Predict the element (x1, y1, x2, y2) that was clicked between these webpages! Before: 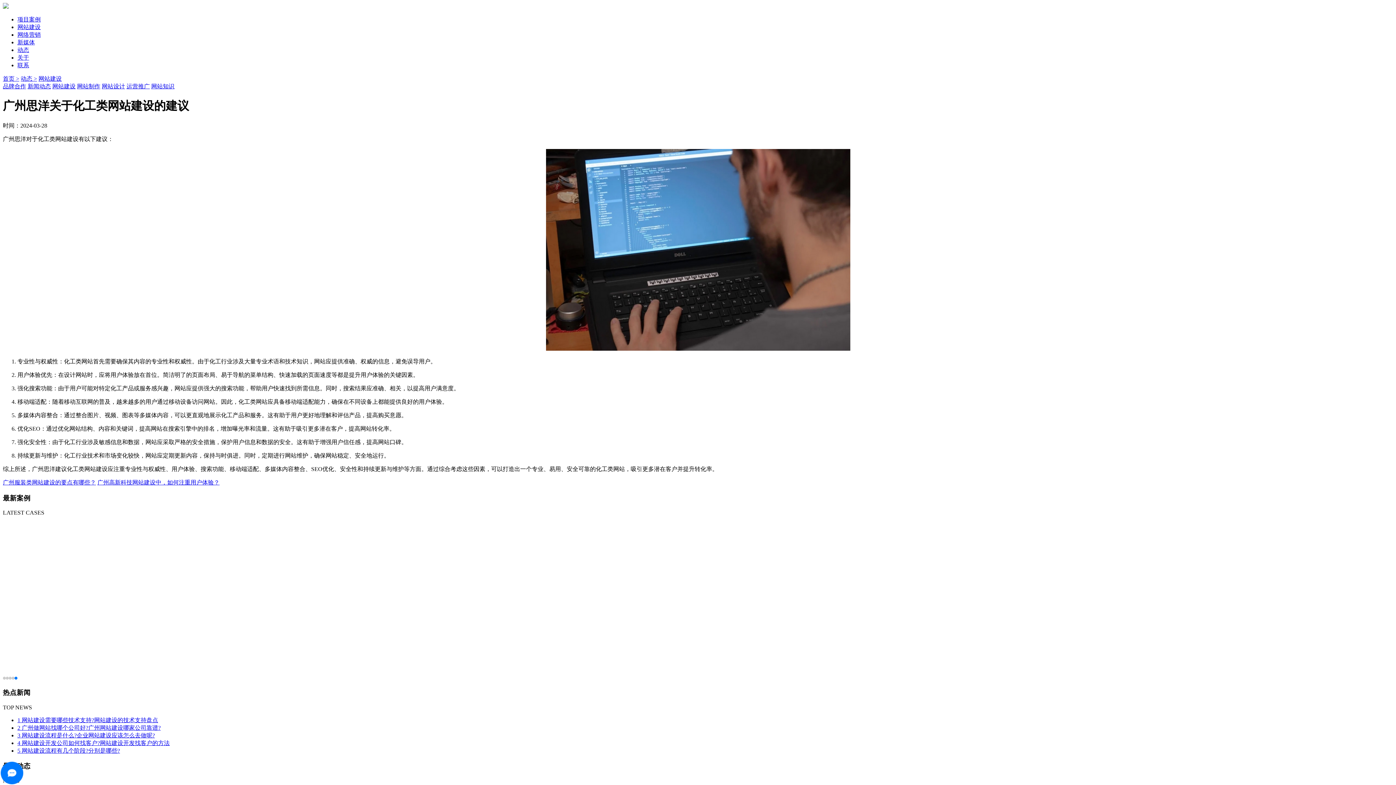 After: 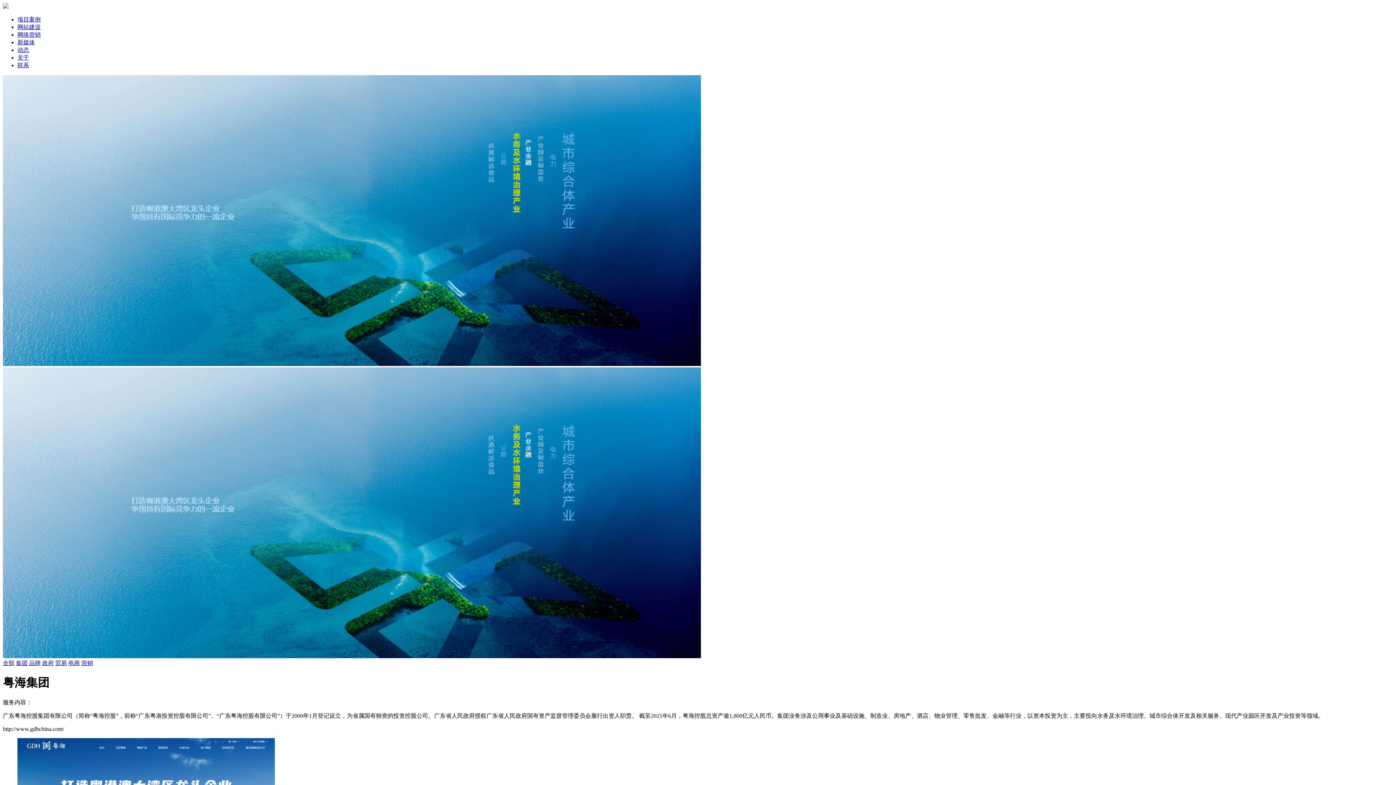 Action: bbox: (2, 516, 1393, 669) label: 粤海集团